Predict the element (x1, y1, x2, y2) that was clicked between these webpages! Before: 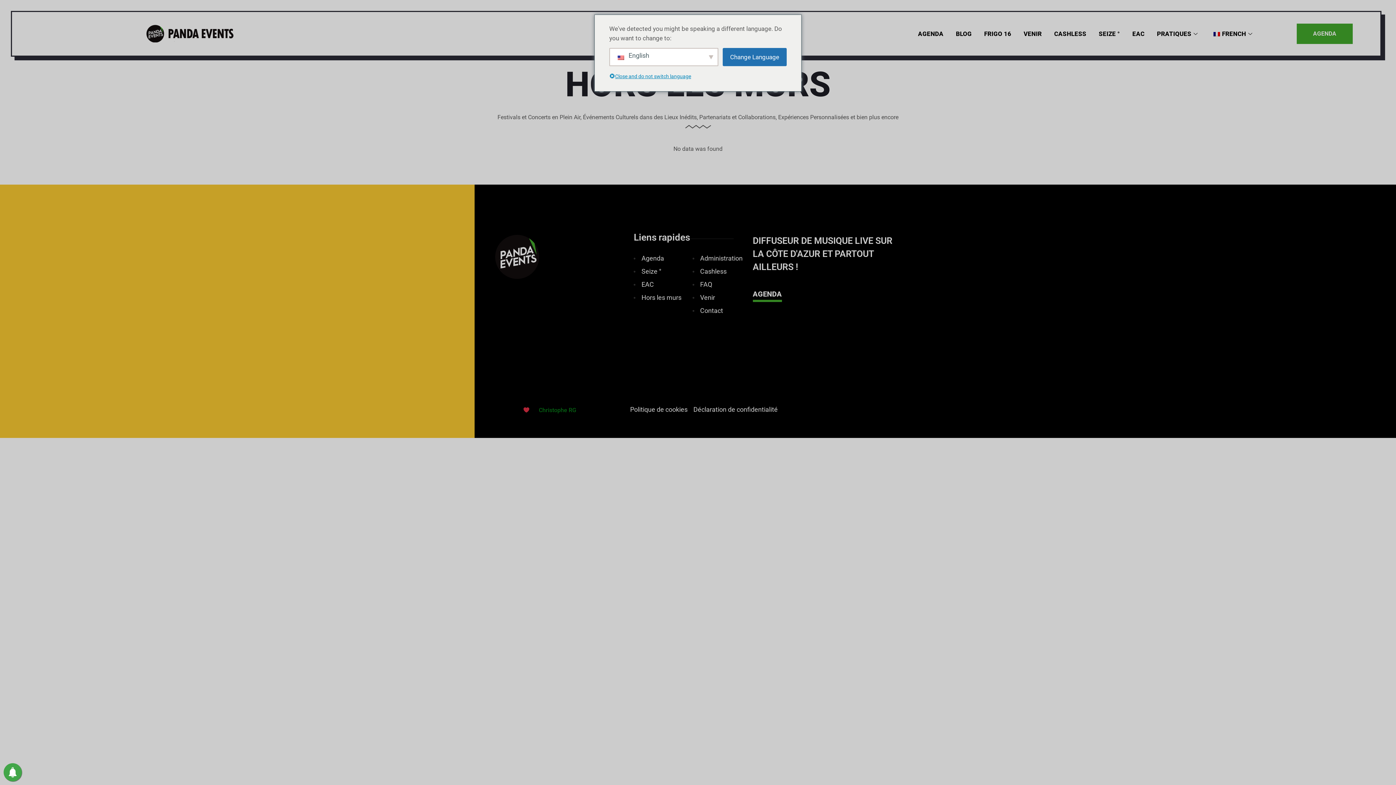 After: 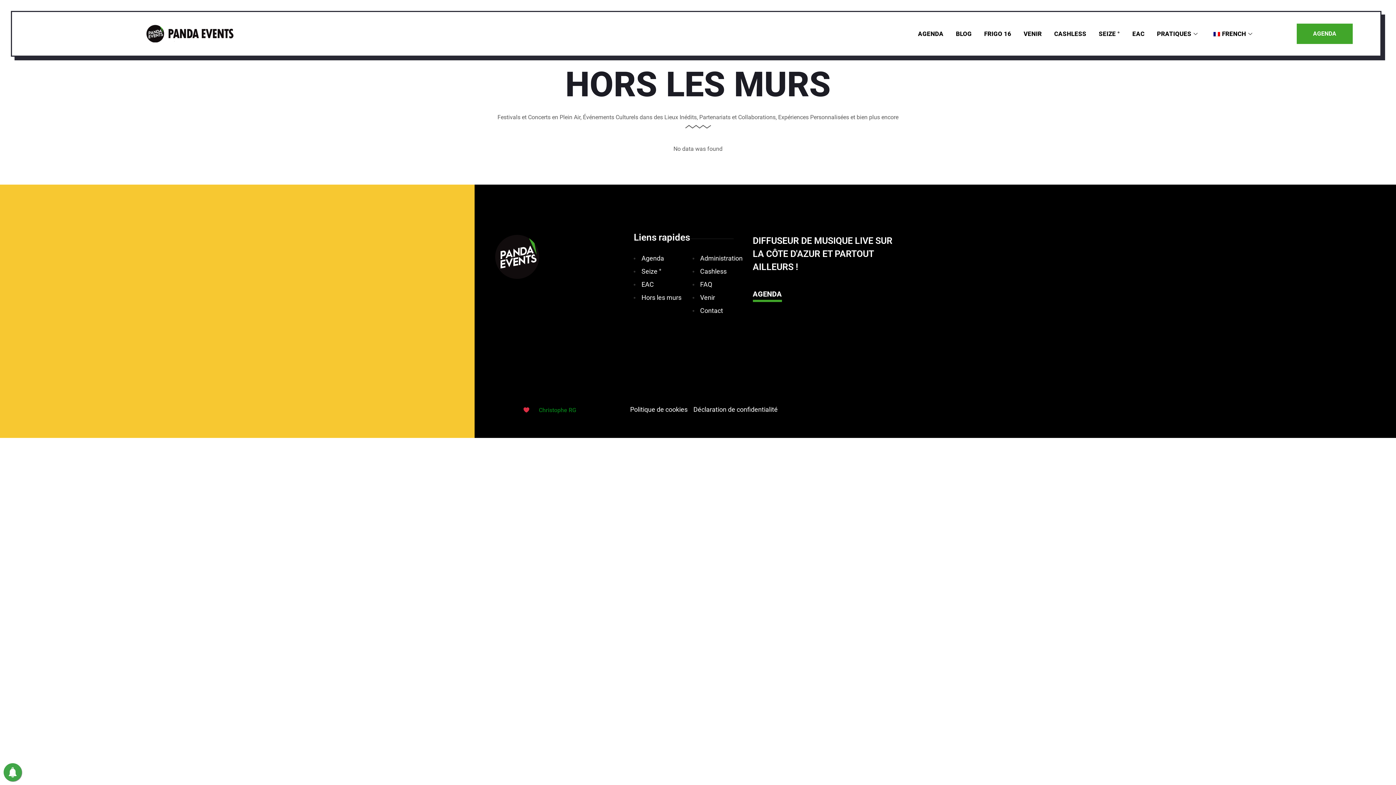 Action: label: Close and do not switch language bbox: (609, 71, 698, 82)